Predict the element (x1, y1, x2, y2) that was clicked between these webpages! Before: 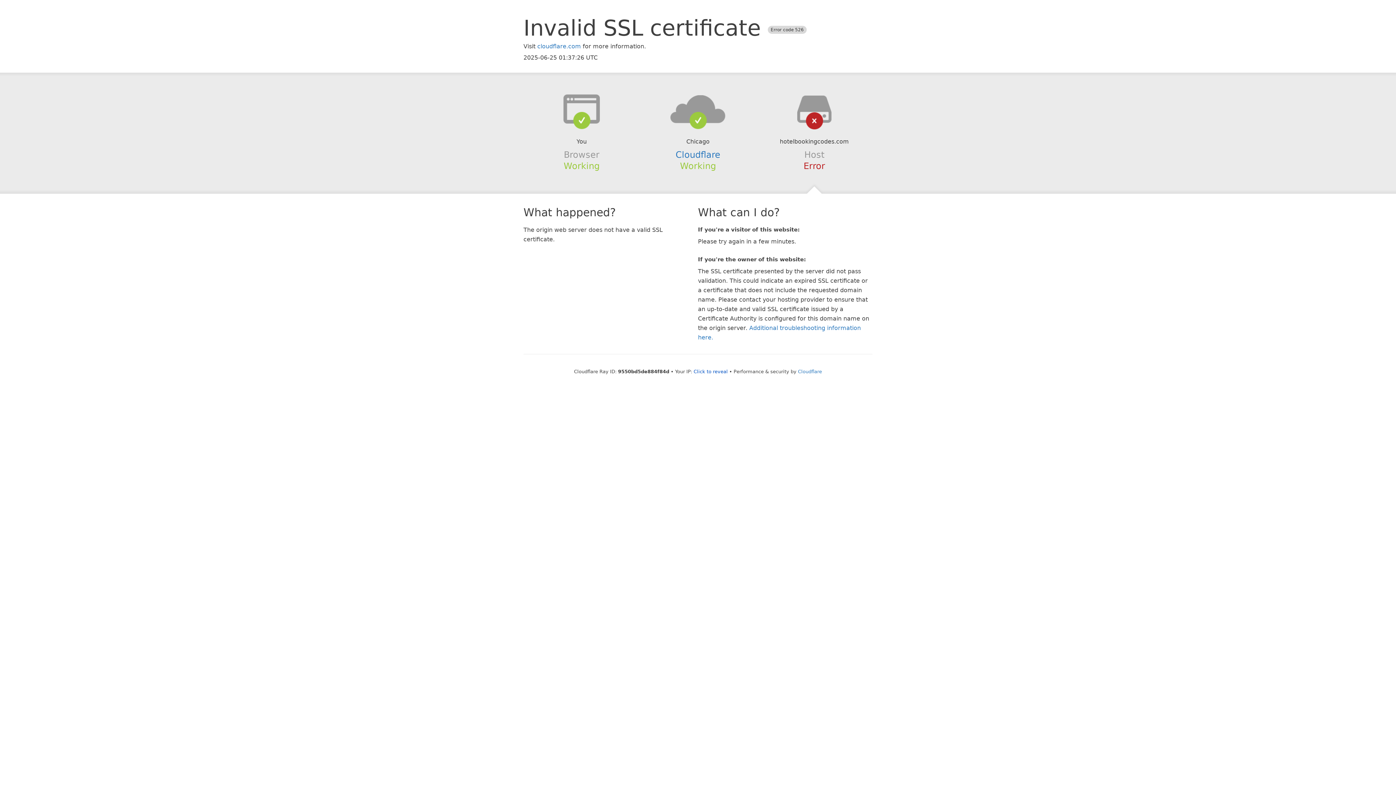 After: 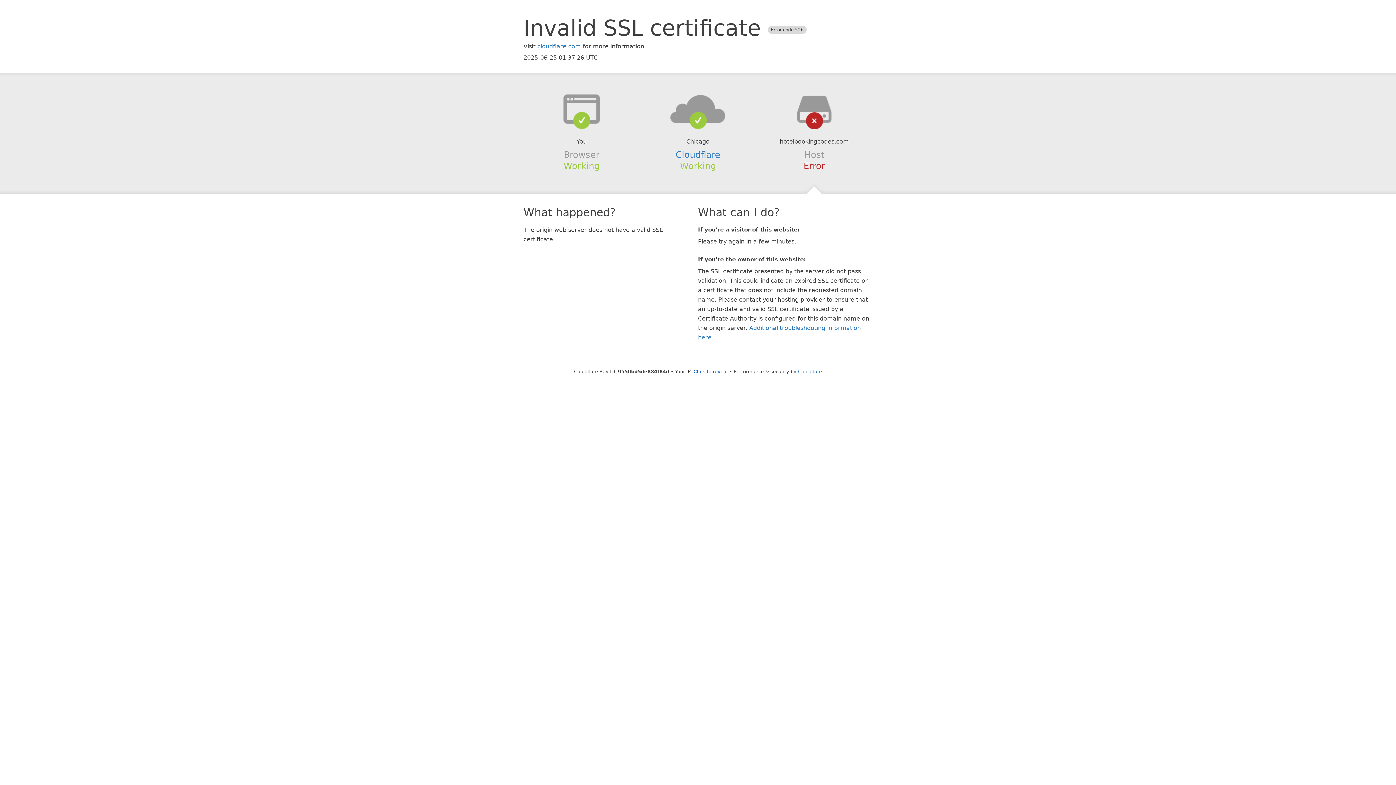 Action: bbox: (639, 94, 756, 123)